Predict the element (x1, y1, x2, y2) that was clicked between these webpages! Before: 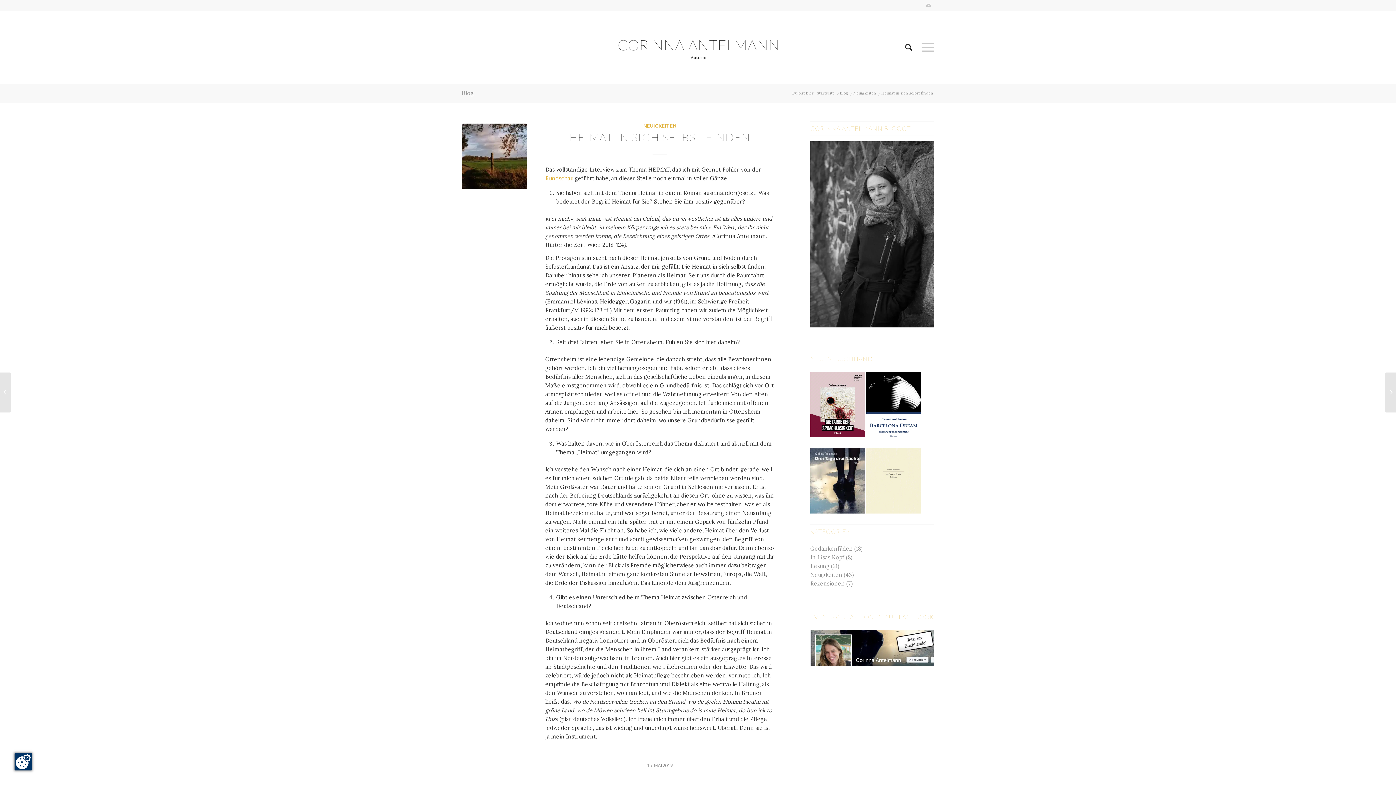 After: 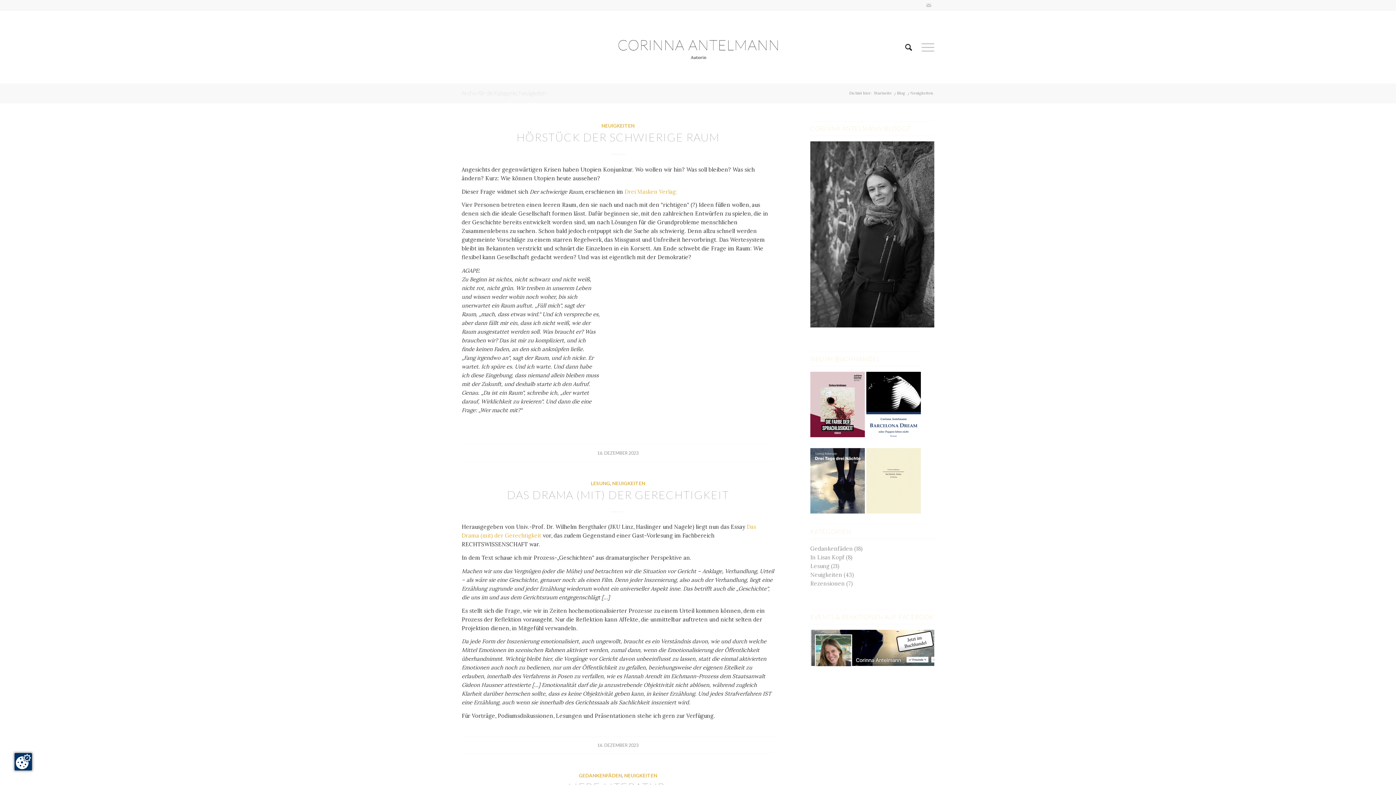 Action: label: Neuigkeiten bbox: (810, 571, 842, 578)